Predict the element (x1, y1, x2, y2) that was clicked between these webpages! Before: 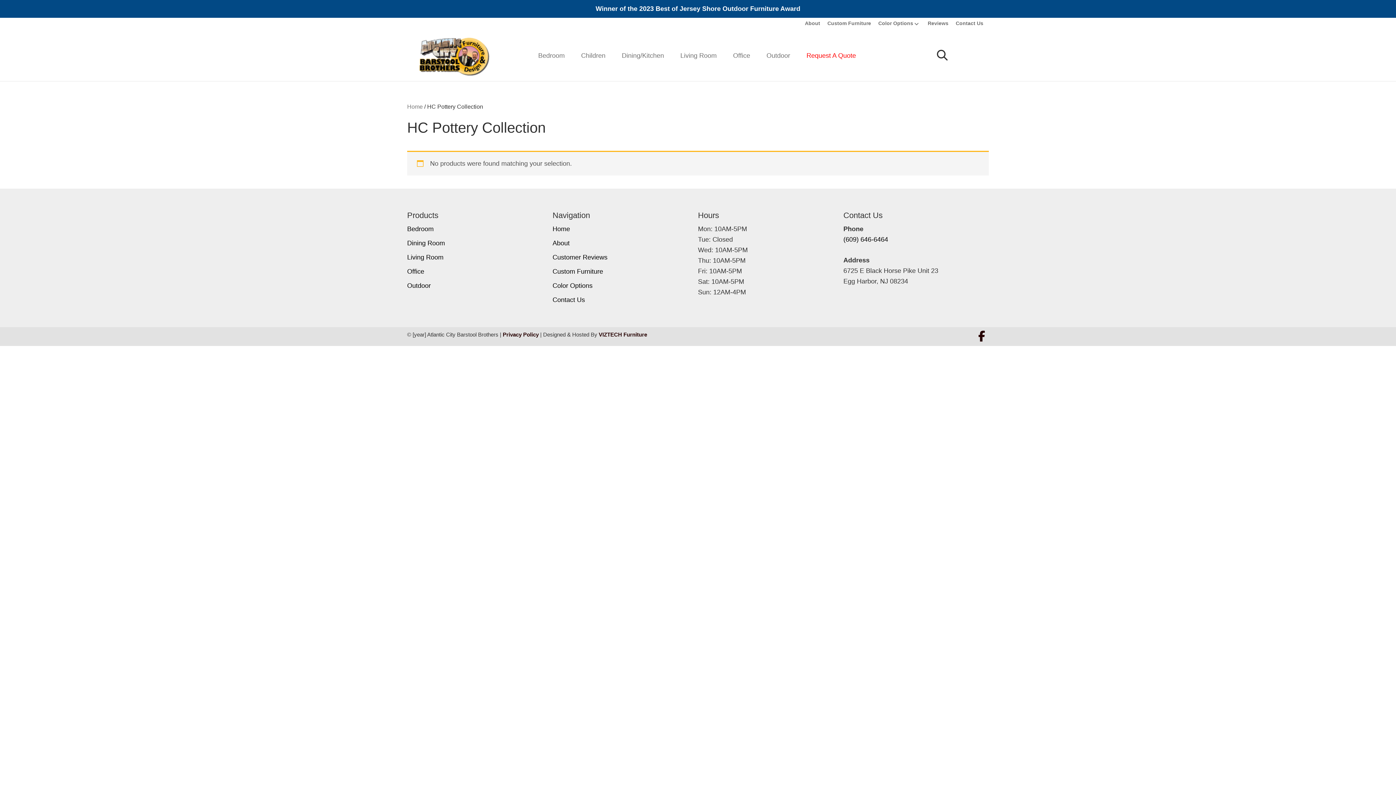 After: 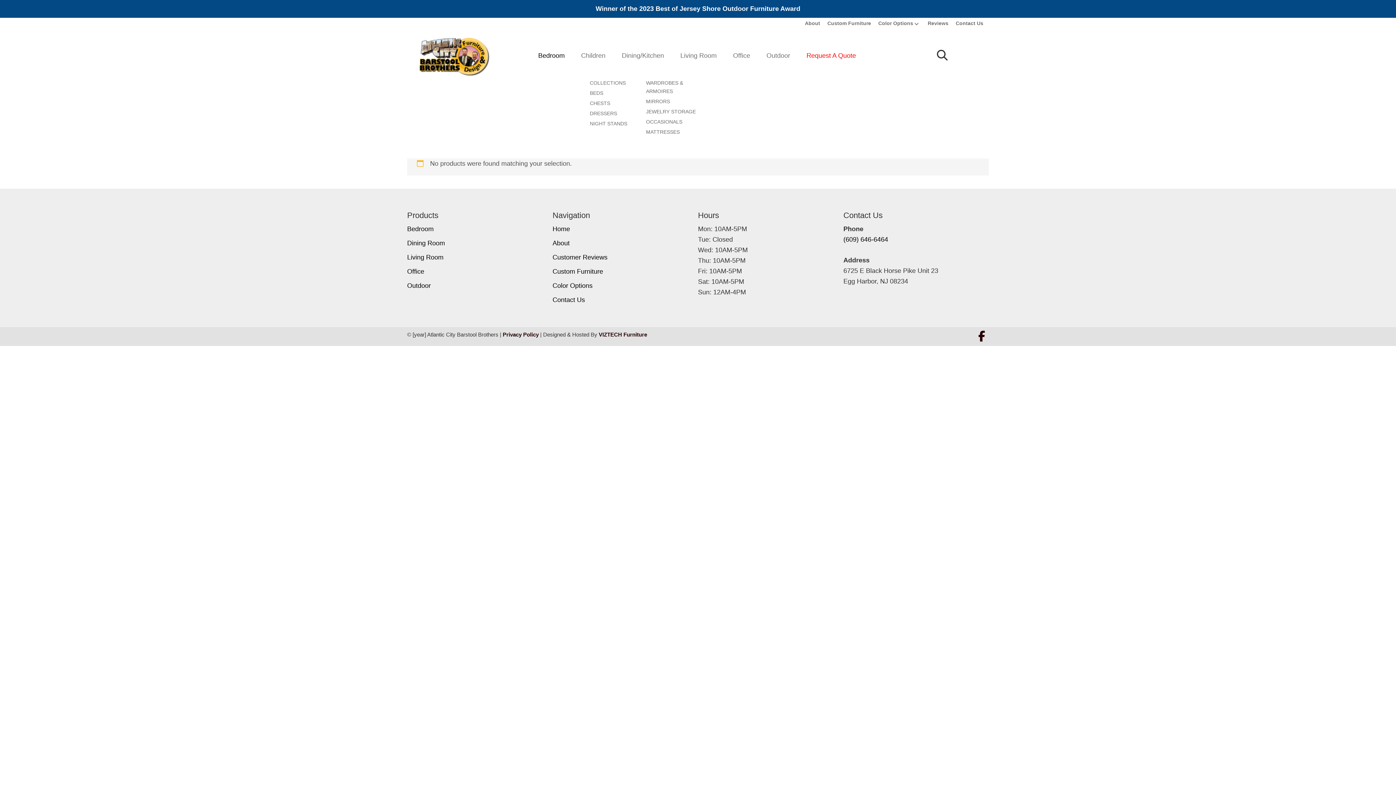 Action: label: Bedroom bbox: (531, 48, 574, 62)